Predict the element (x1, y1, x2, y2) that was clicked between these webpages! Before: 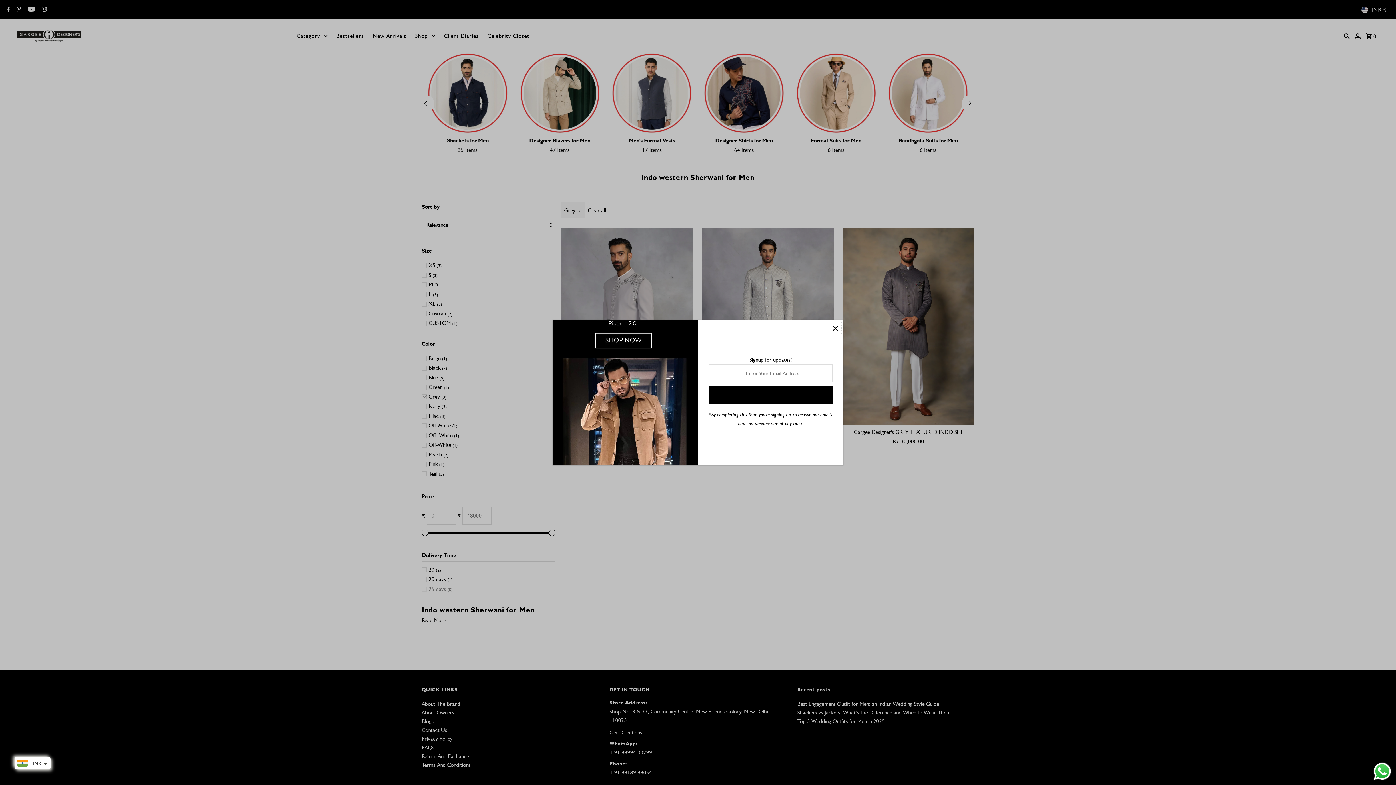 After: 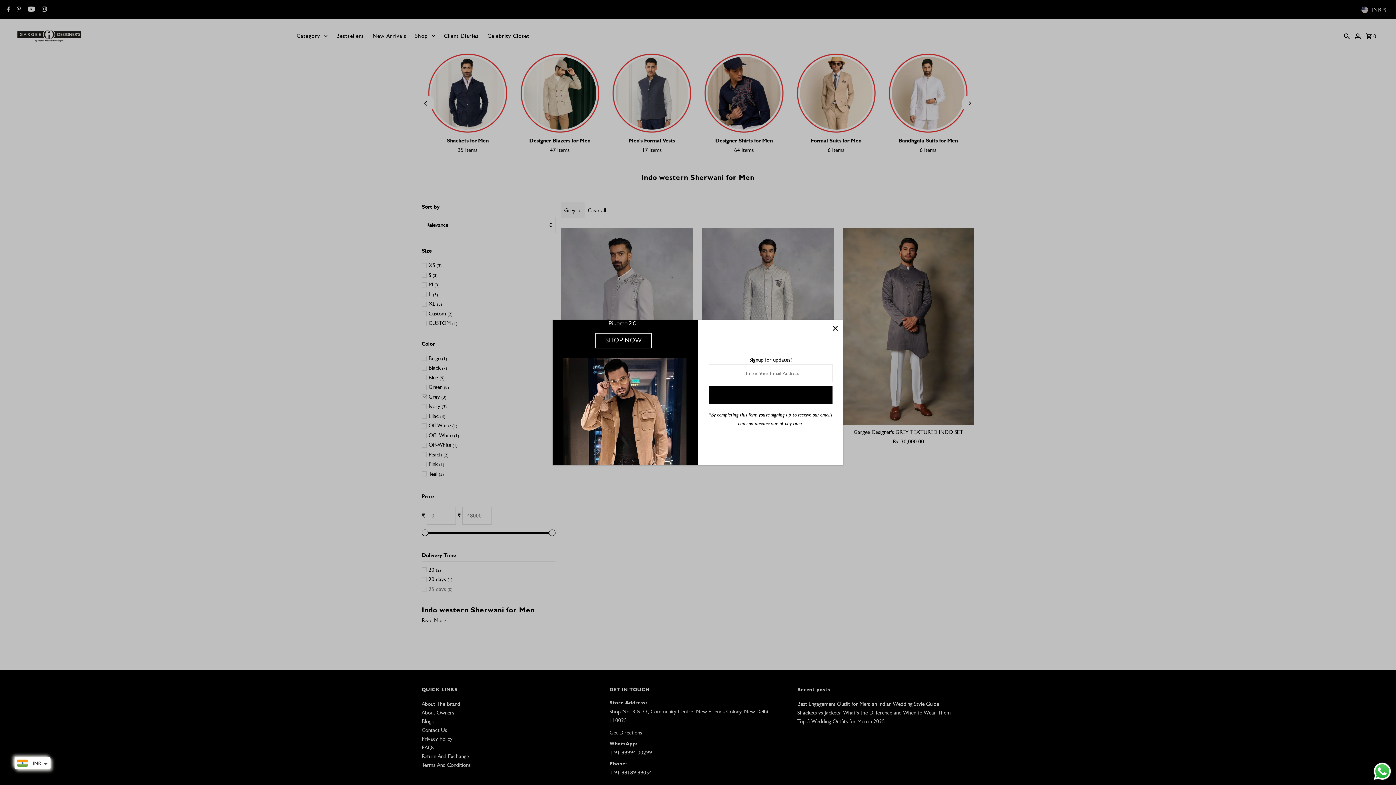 Action: bbox: (1372, 761, 1392, 781) label: Send a message via WhatsApp